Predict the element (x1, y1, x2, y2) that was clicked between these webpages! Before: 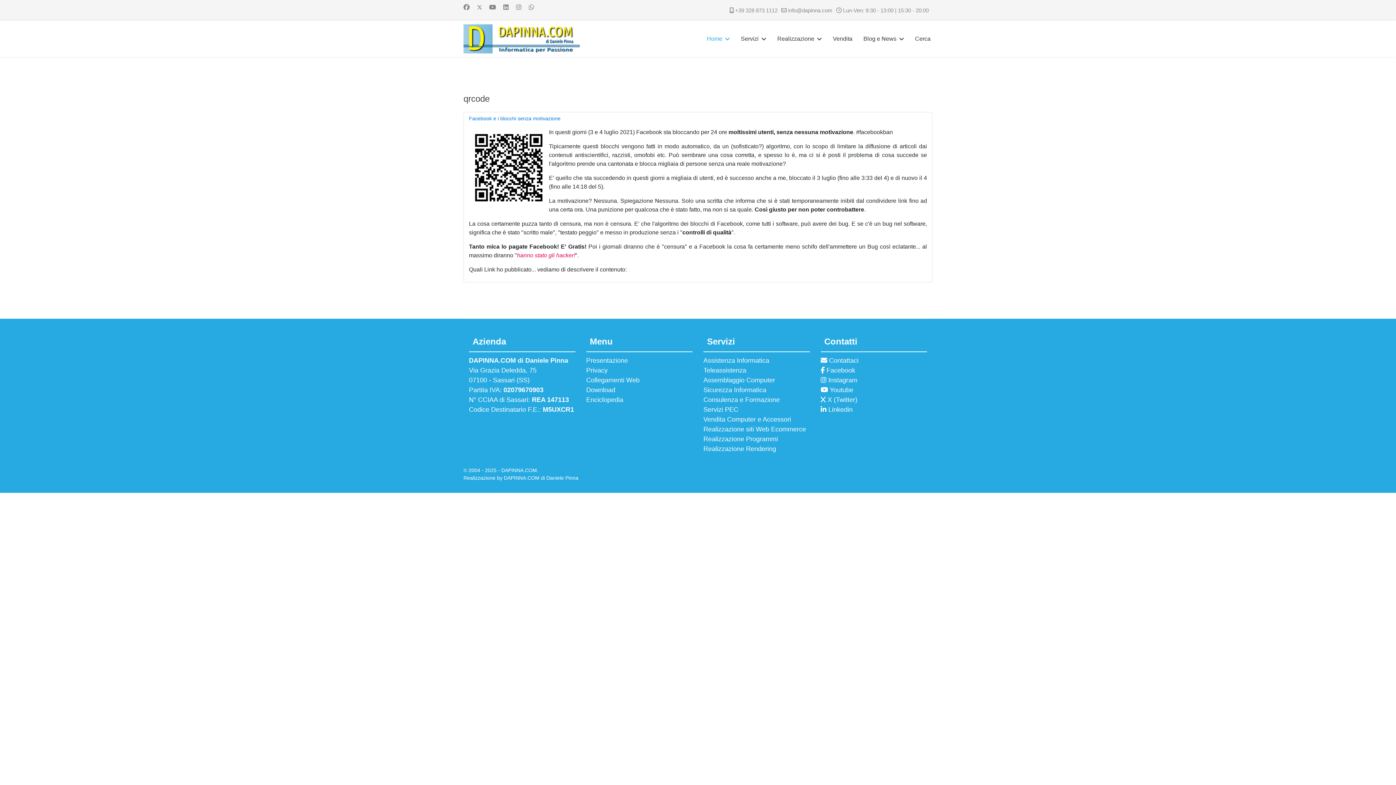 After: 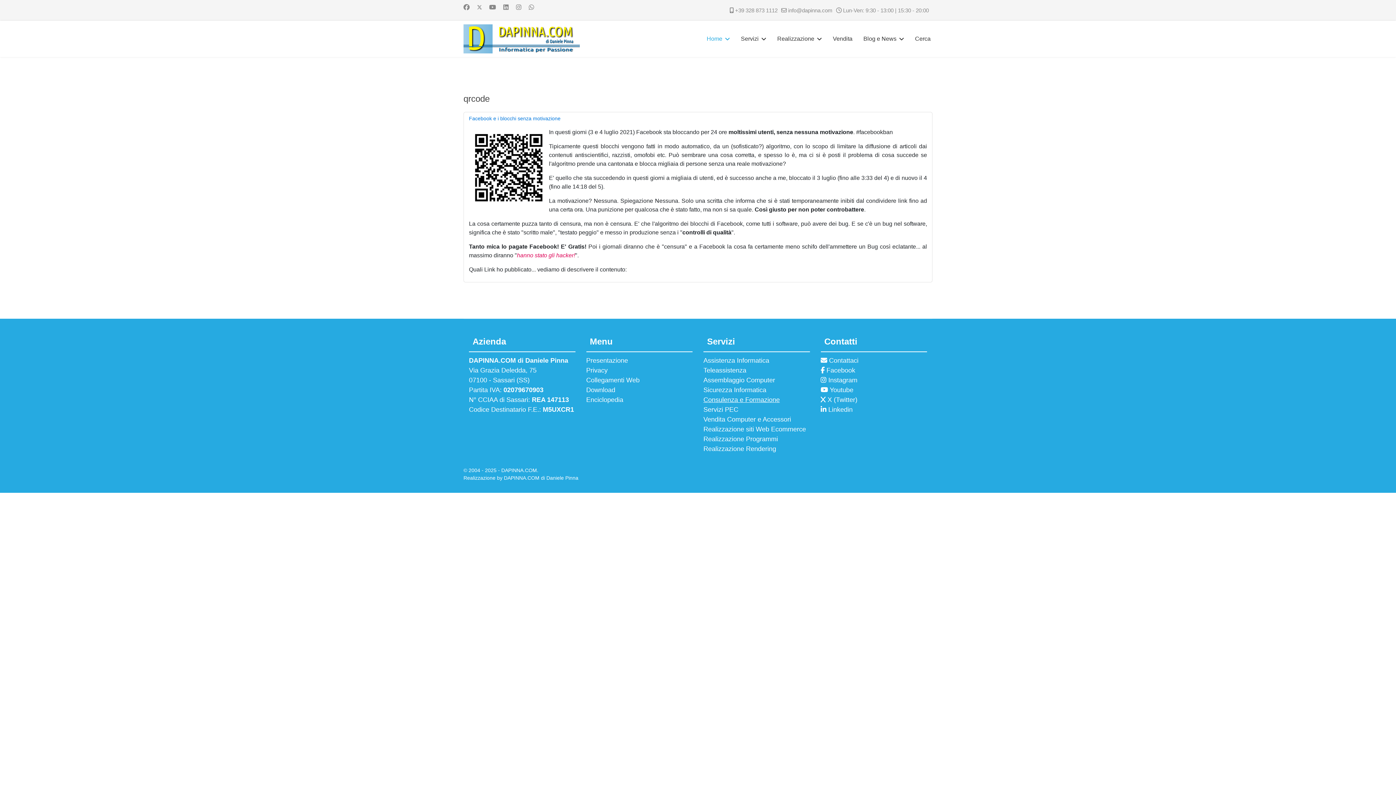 Action: label: Consulenza e Formazione bbox: (703, 396, 780, 403)